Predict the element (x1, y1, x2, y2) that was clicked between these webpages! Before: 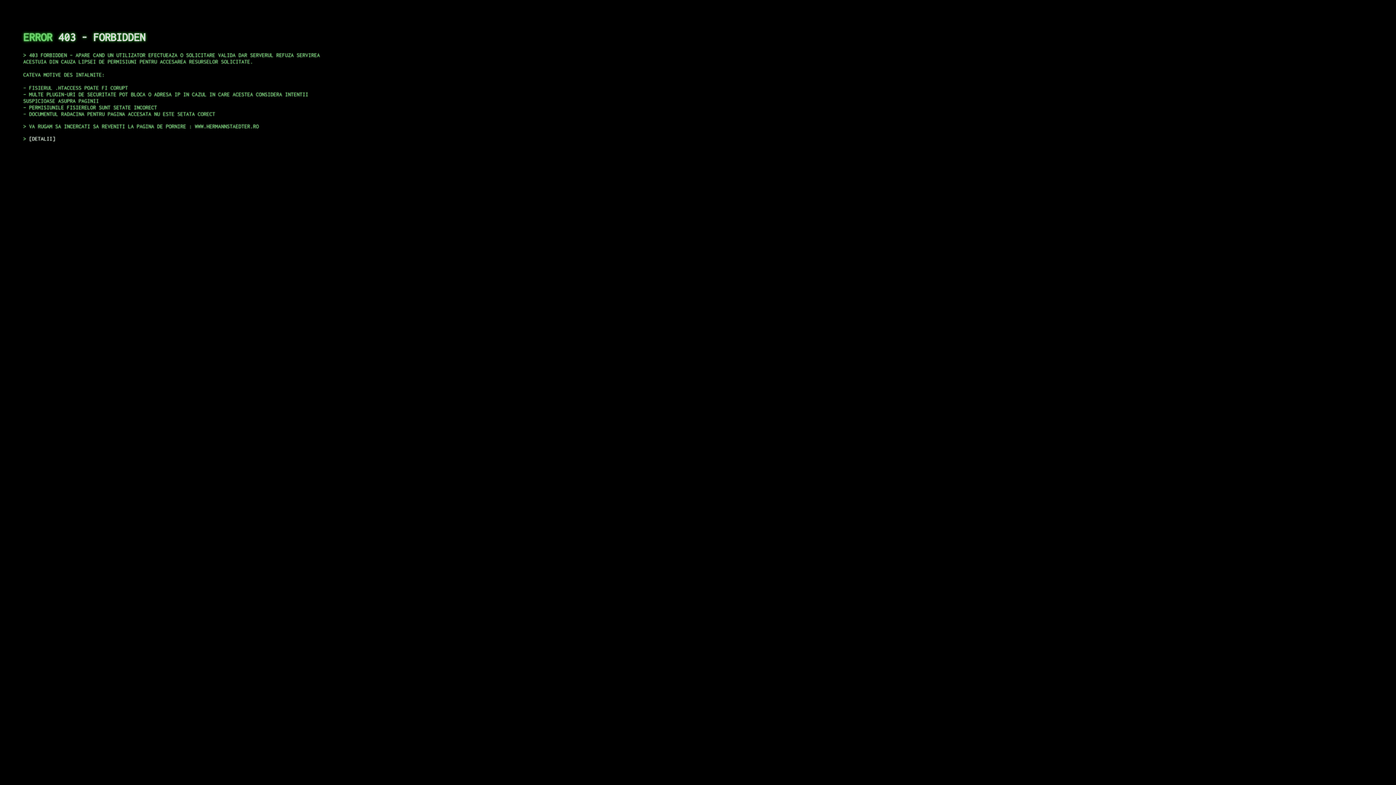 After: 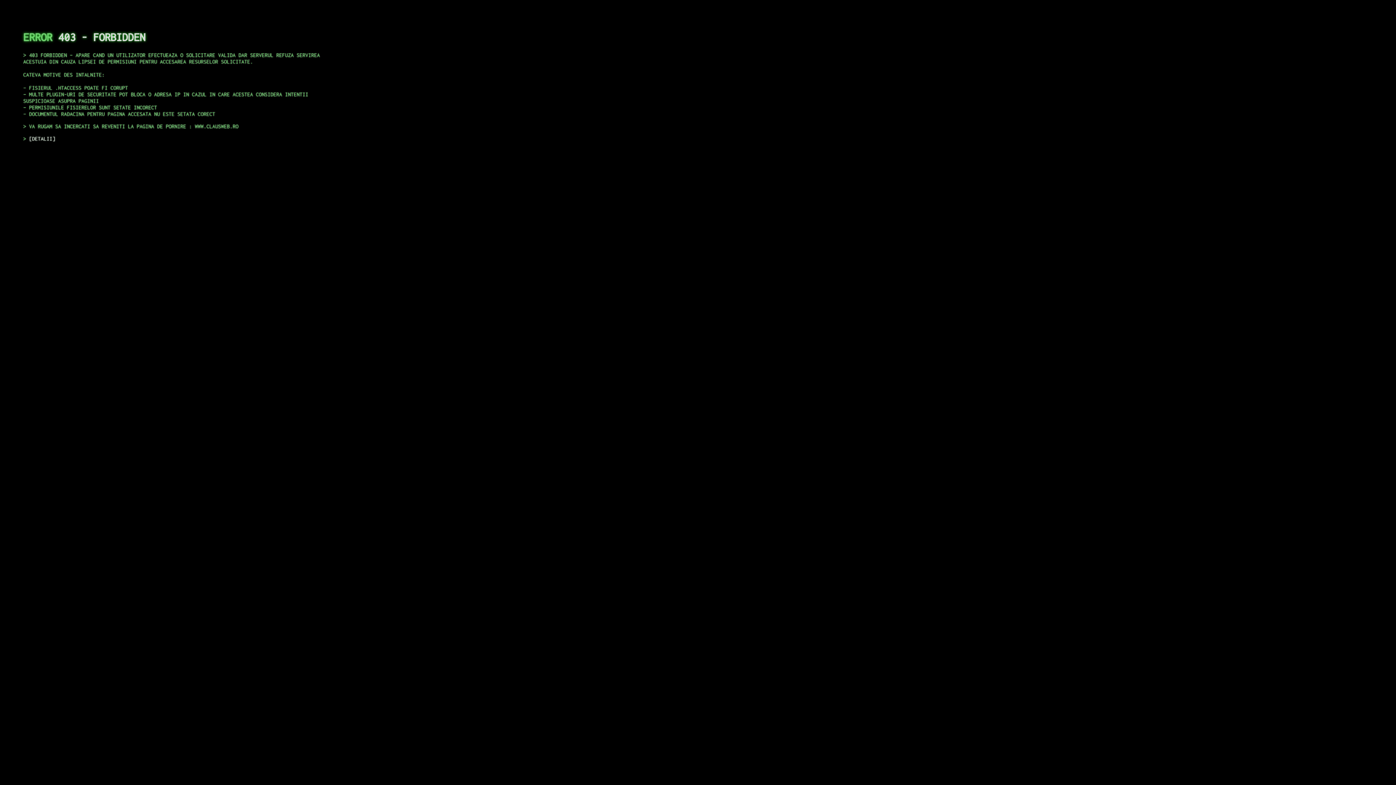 Action: label: DETALII bbox: (29, 135, 55, 141)